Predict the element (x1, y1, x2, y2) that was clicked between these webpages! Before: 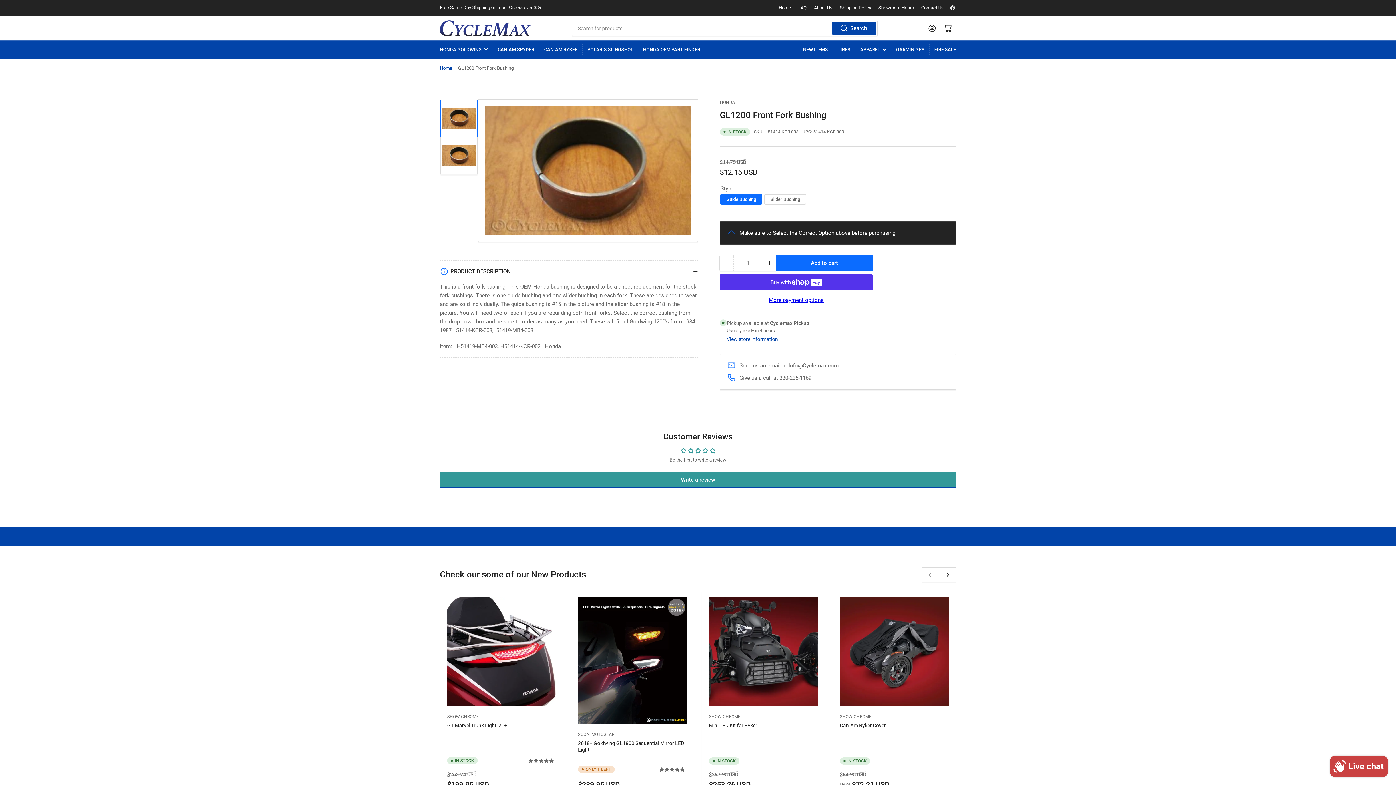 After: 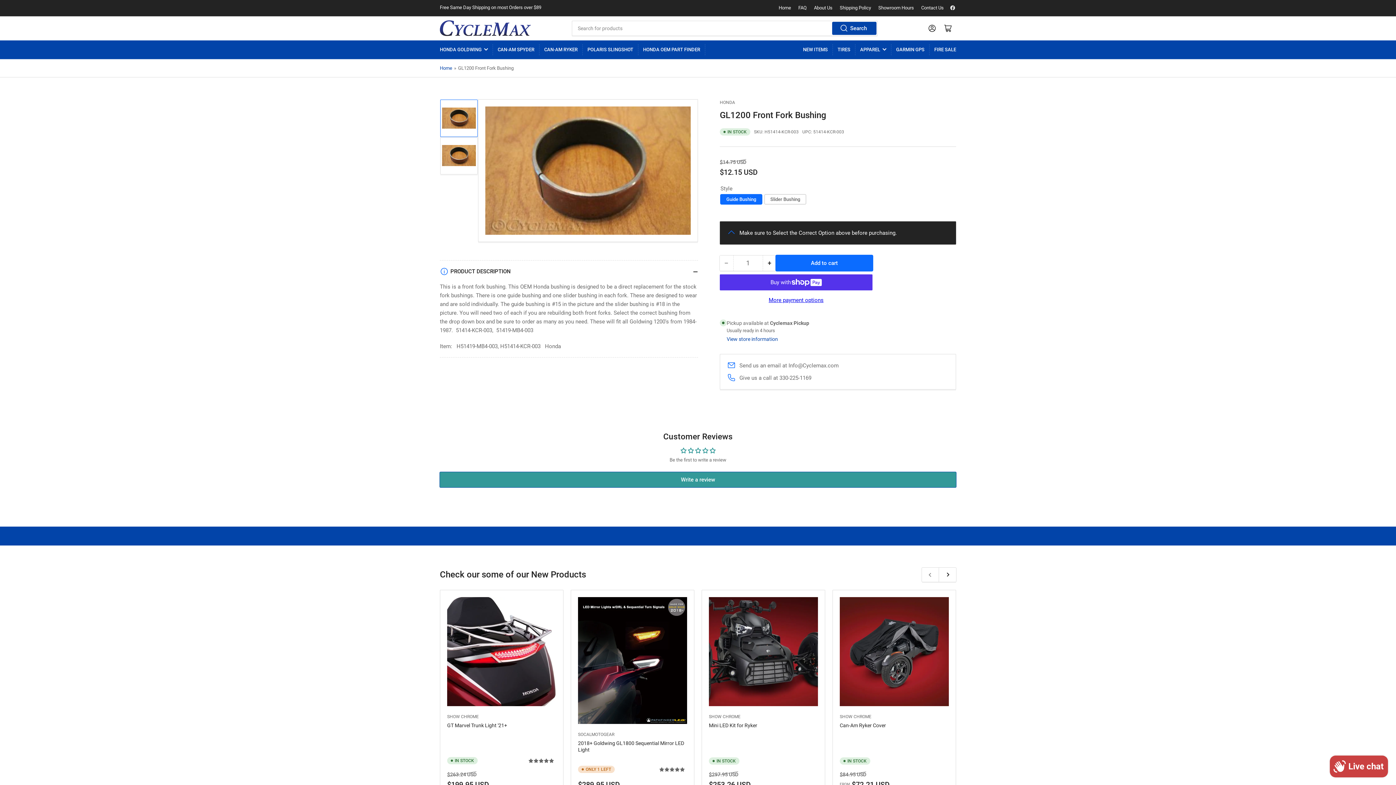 Action: label: Add to cart bbox: (776, 255, 872, 270)